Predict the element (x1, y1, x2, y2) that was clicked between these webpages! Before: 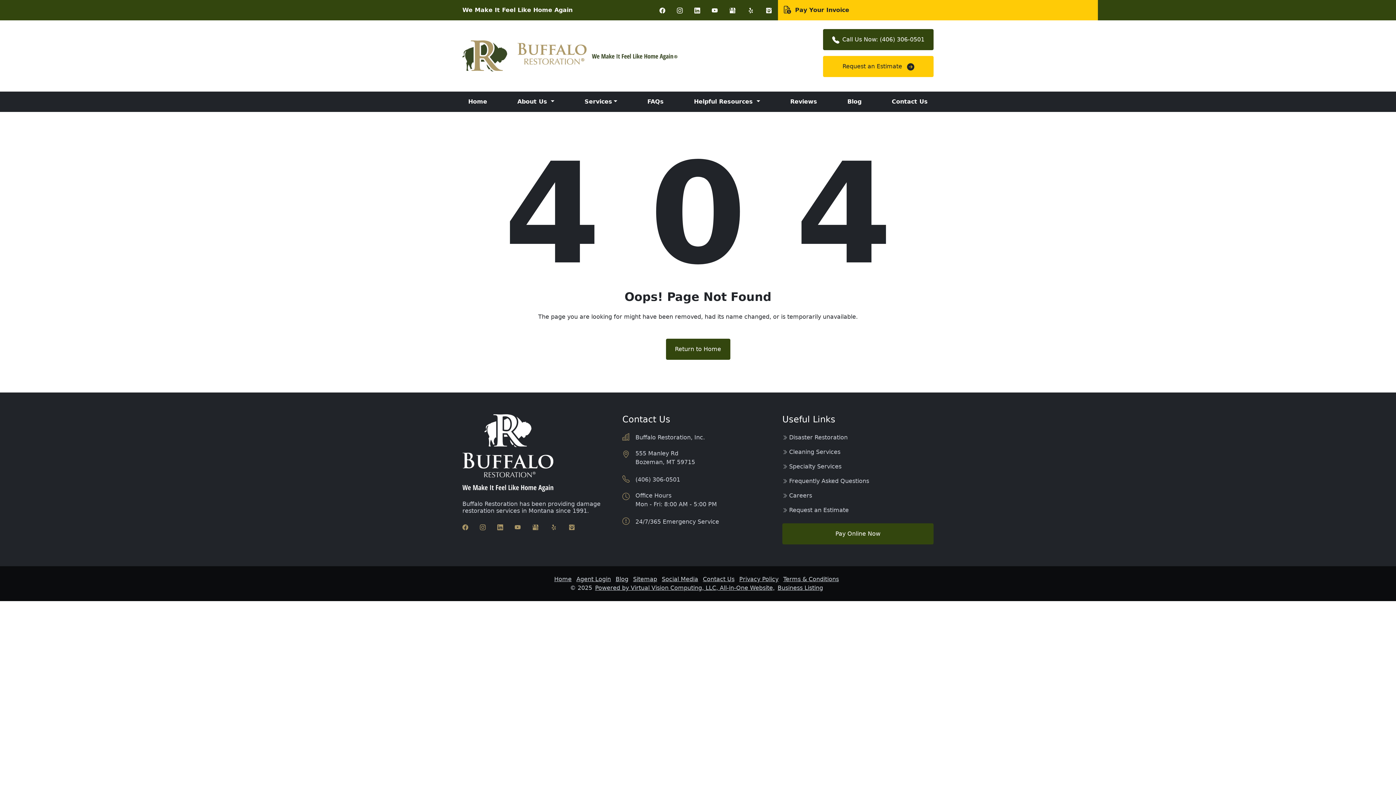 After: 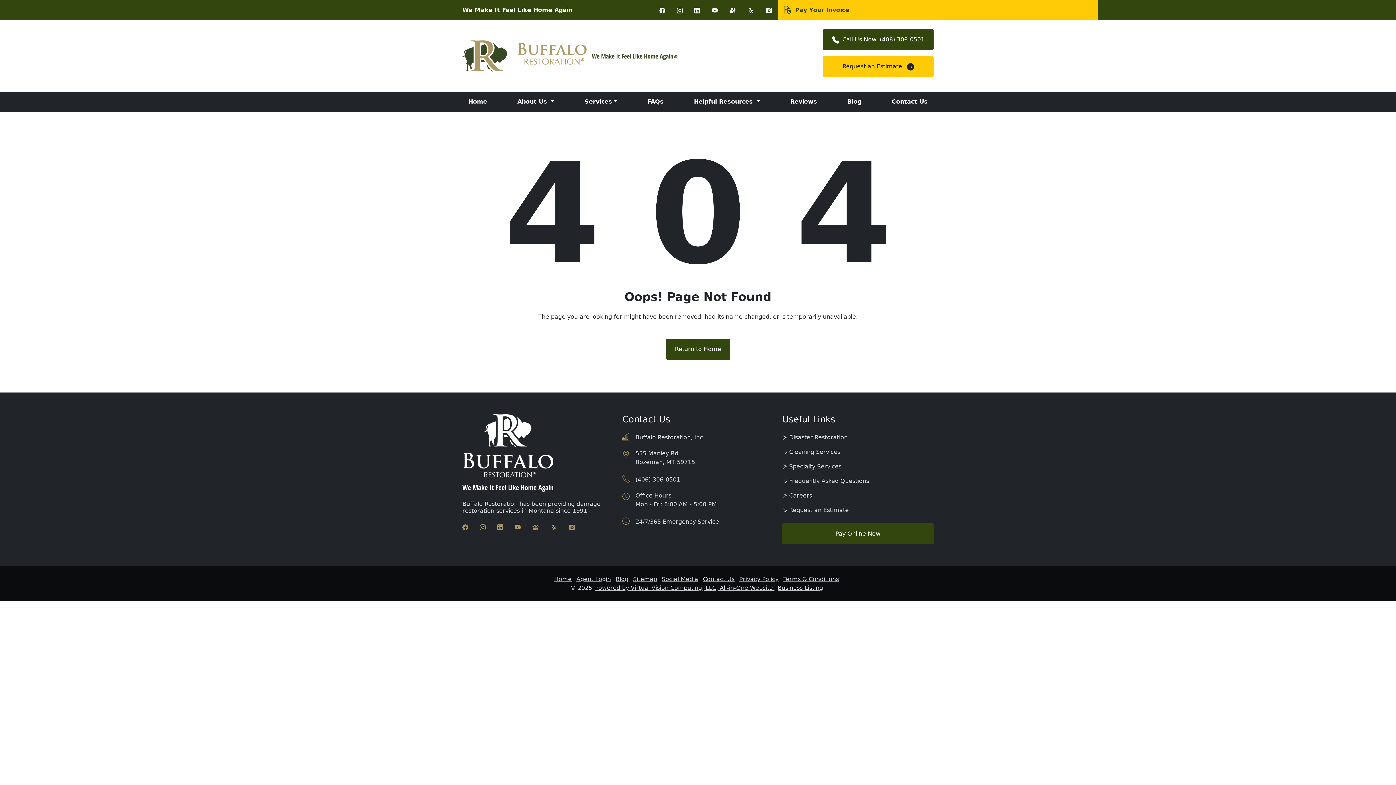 Action: label:  Pay Your Invoice bbox: (782, 6, 849, 13)